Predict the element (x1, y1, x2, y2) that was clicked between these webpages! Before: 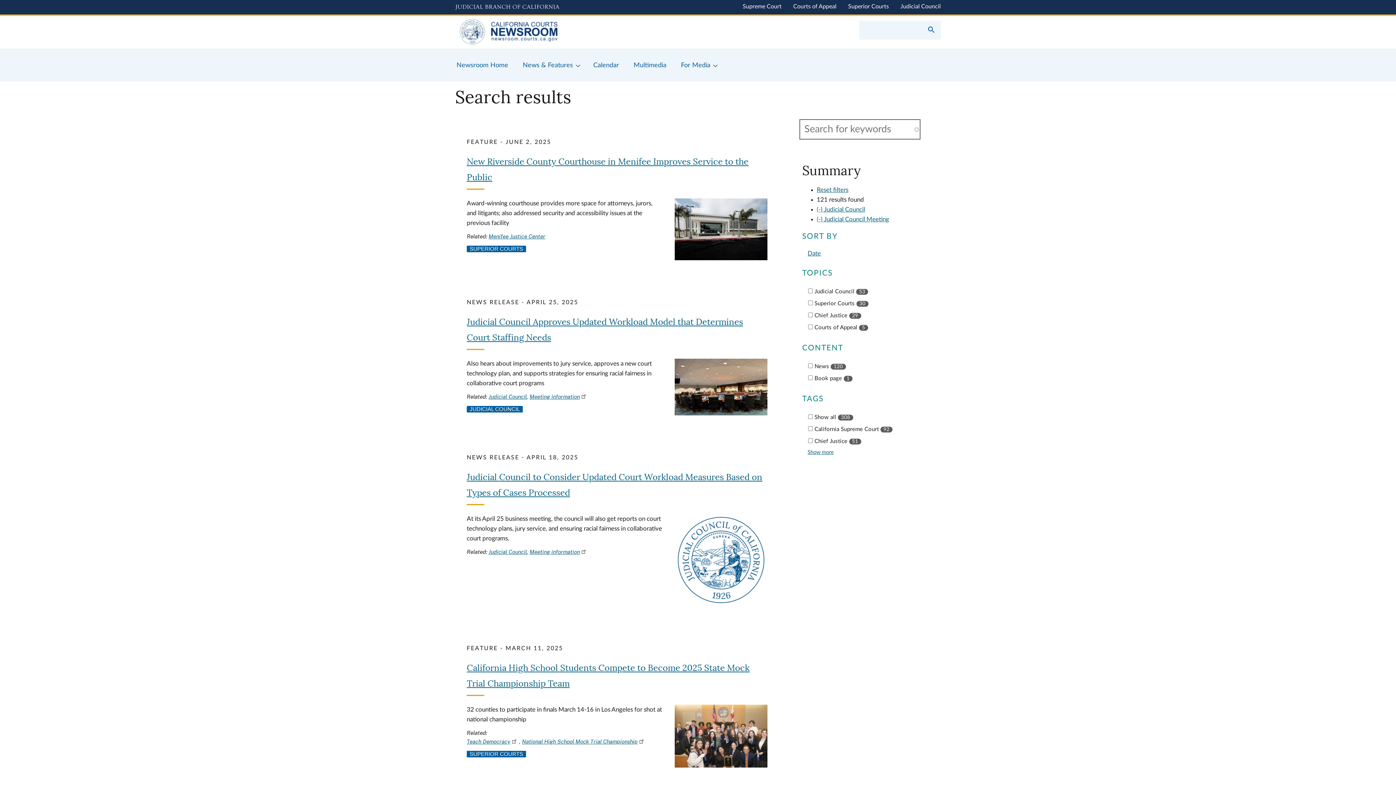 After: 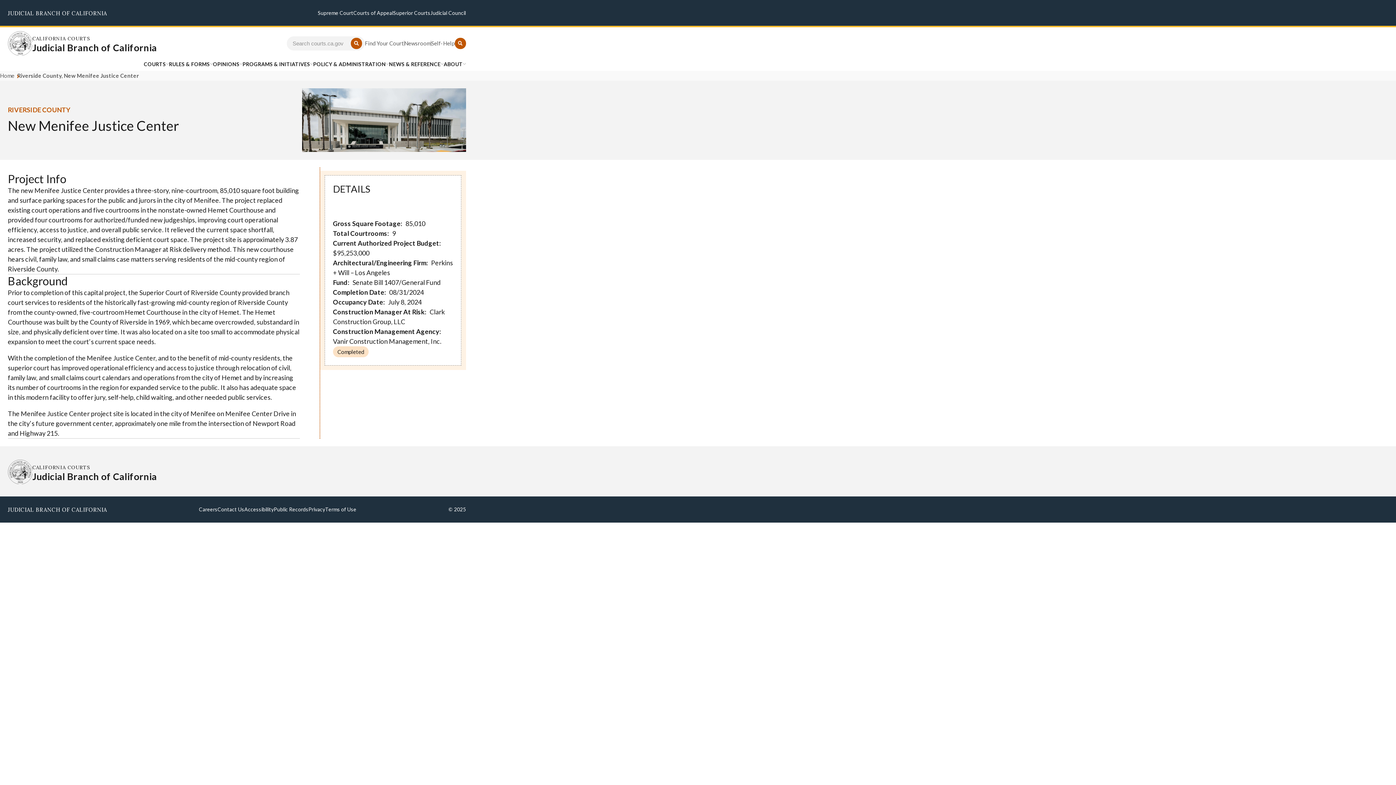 Action: bbox: (488, 233, 545, 239) label: Menifee Justice Center